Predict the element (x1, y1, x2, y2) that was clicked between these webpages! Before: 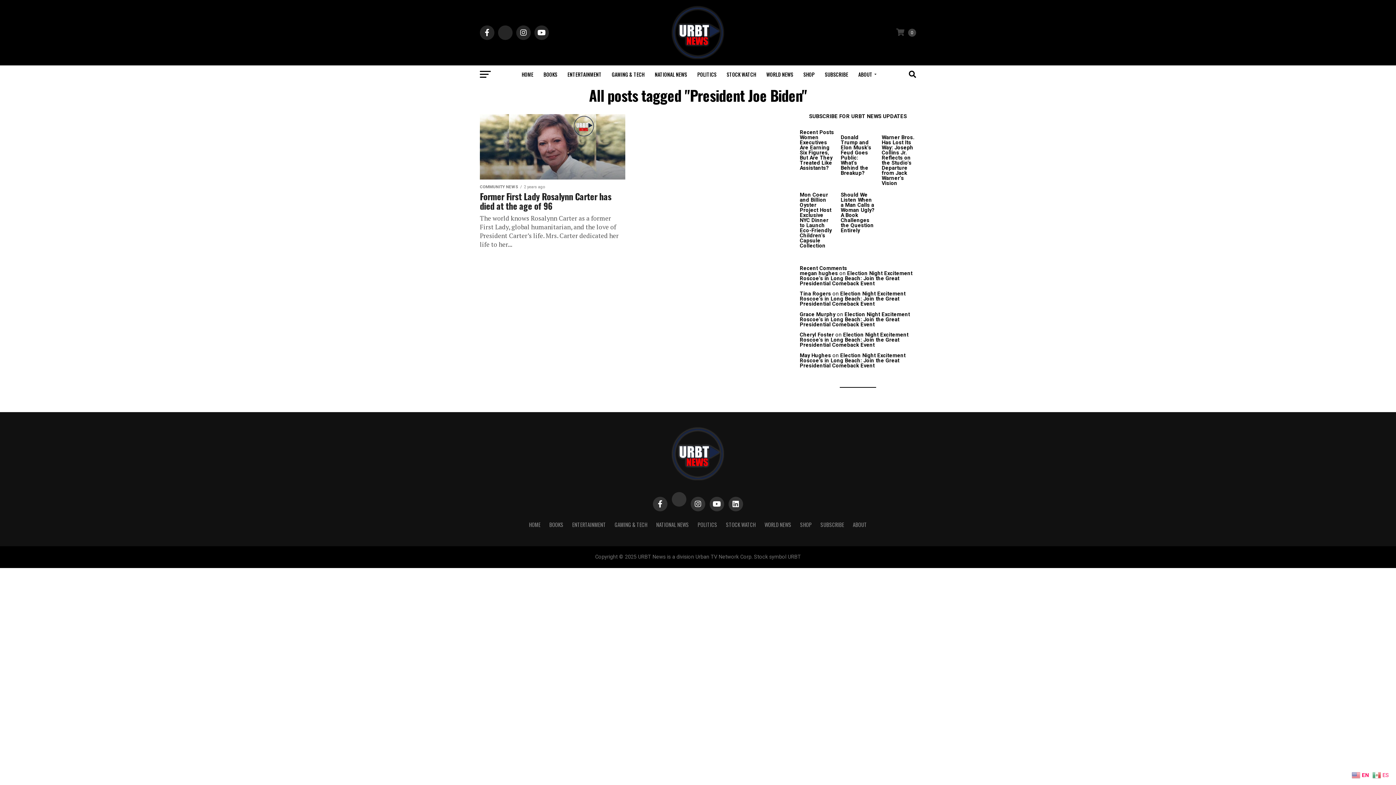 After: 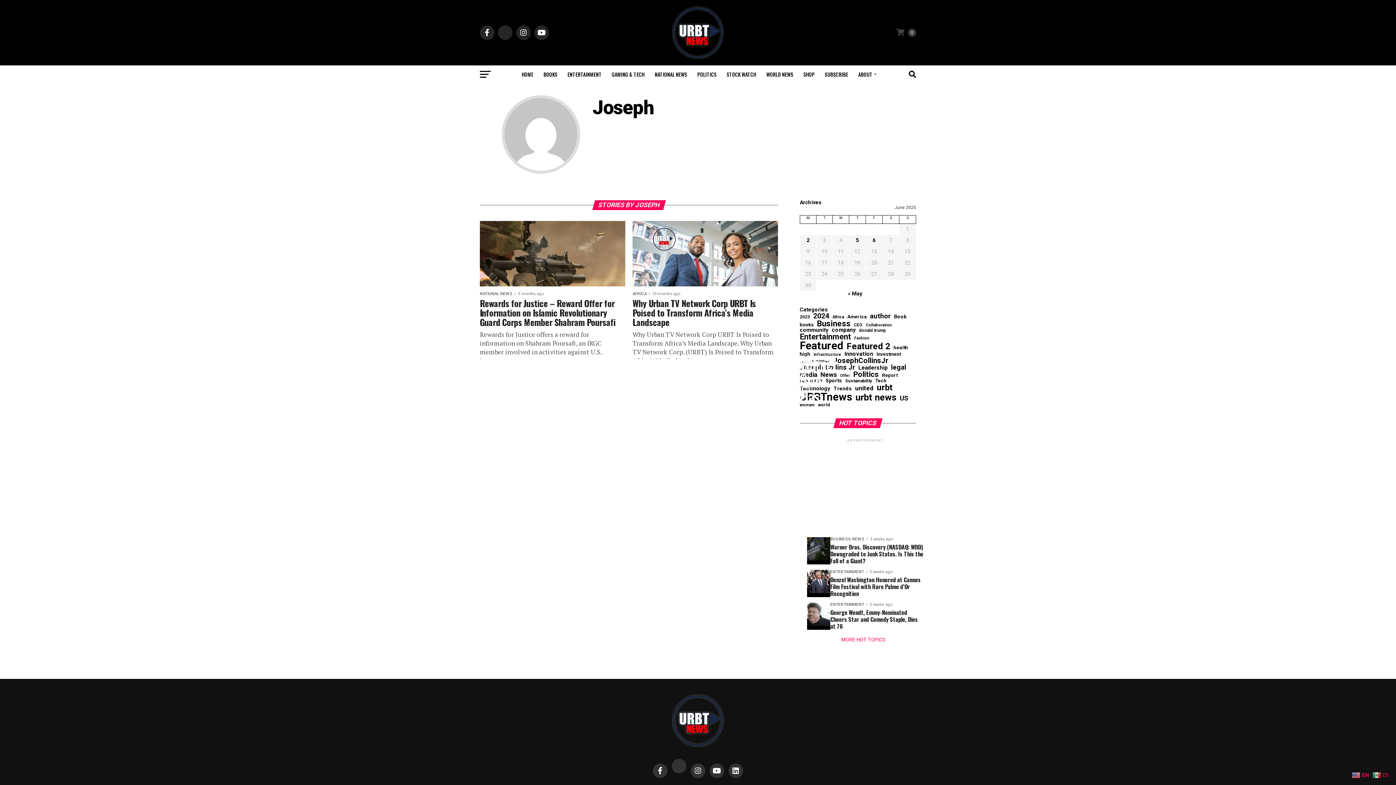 Action: bbox: (800, 311, 835, 317) label: Grace Murphy